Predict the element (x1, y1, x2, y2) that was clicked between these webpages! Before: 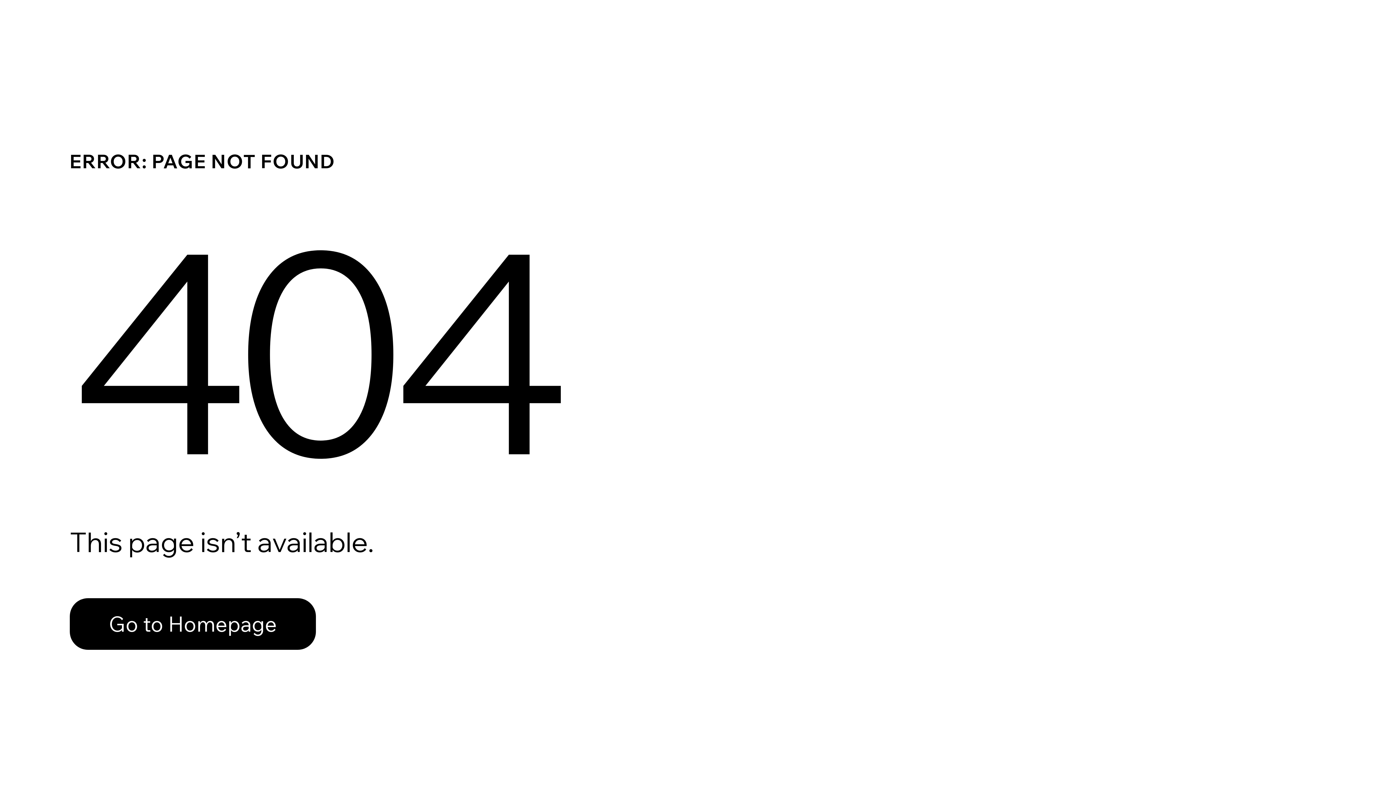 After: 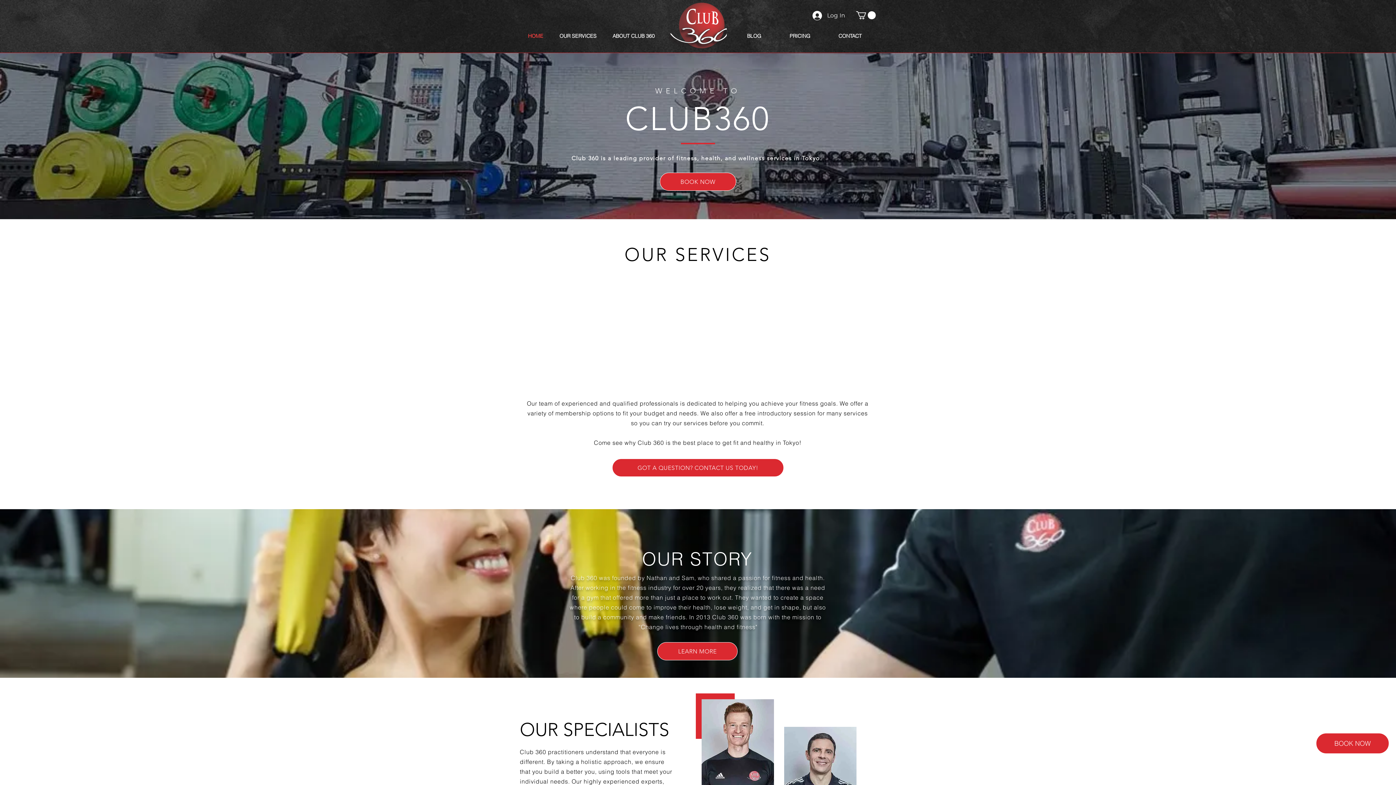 Action: bbox: (69, 582, 768, 659) label: Go to Homepage